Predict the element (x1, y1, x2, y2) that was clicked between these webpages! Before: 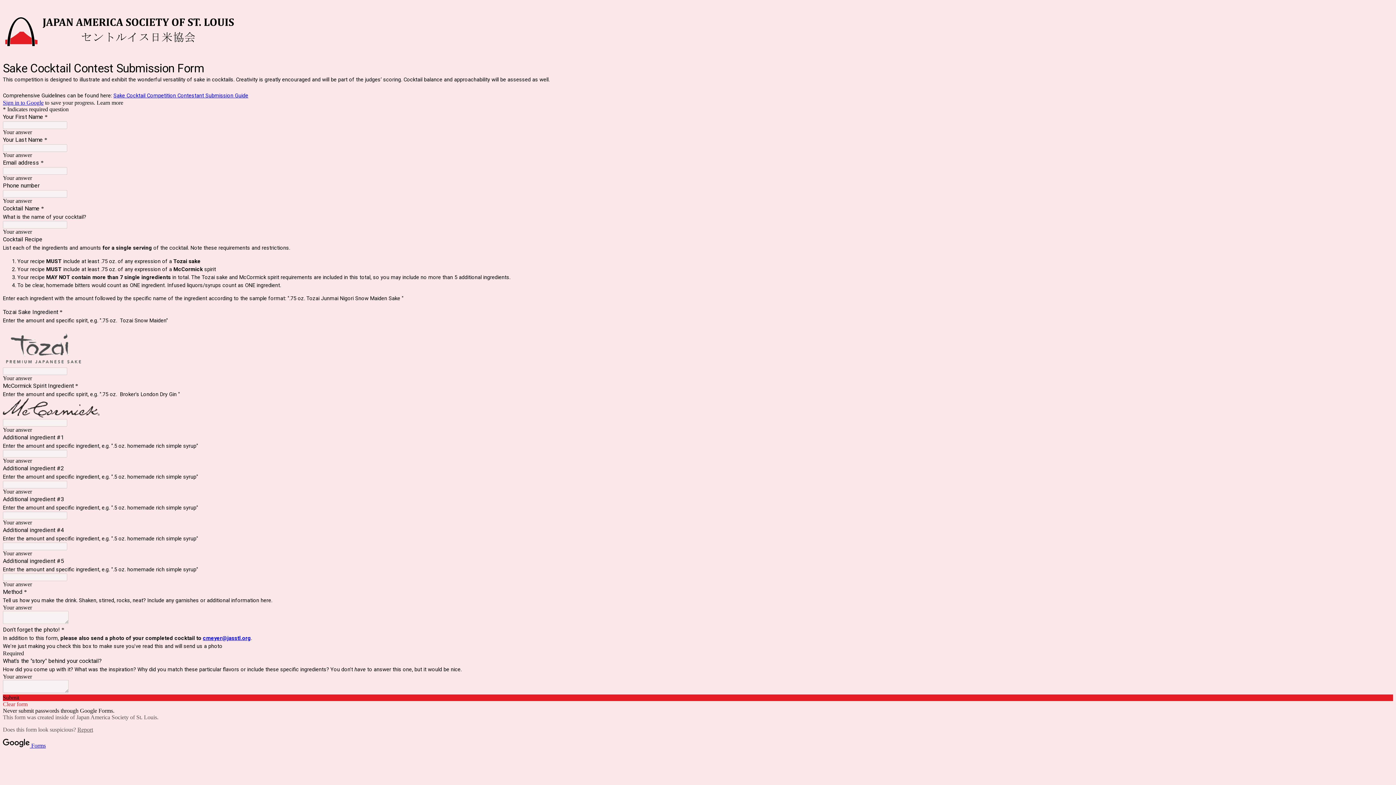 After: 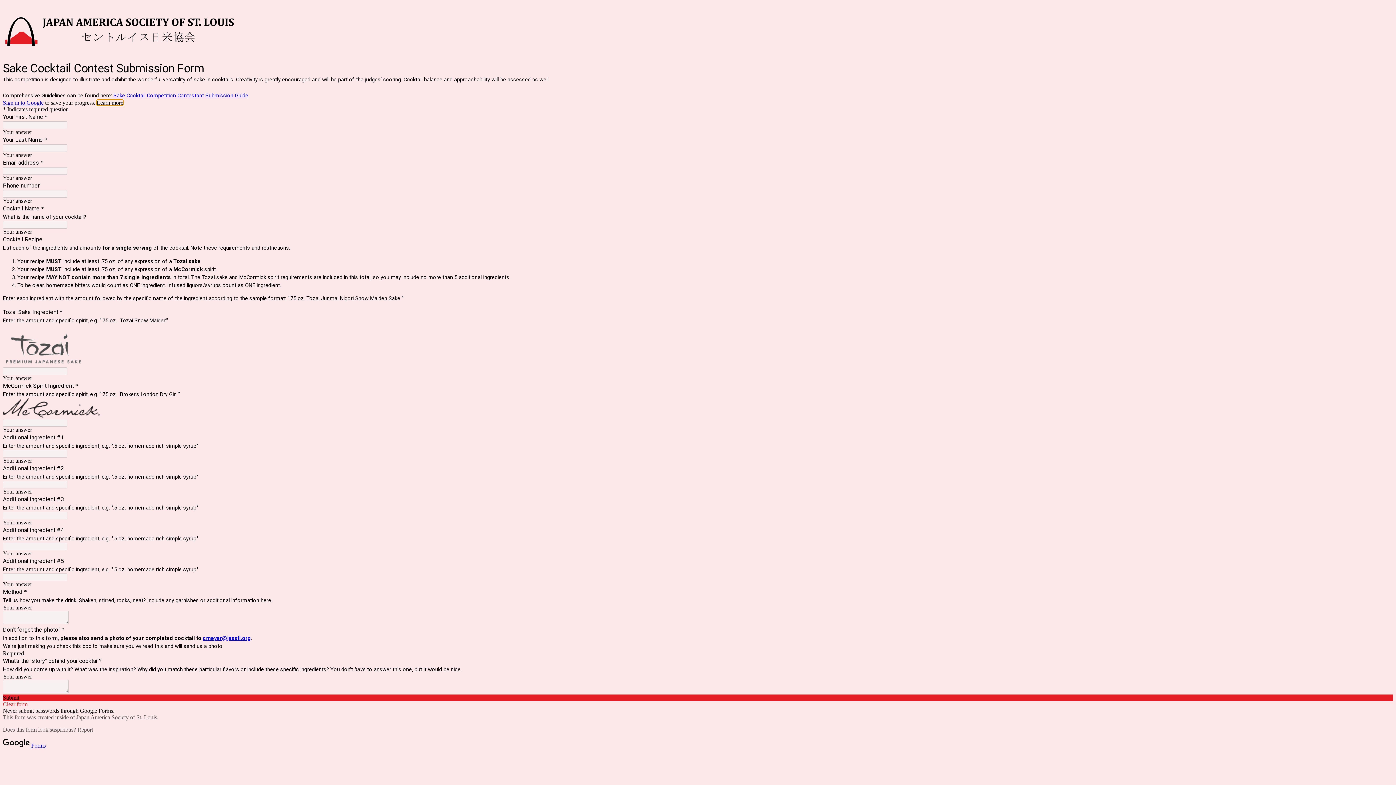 Action: label: Learn more bbox: (96, 99, 123, 105)